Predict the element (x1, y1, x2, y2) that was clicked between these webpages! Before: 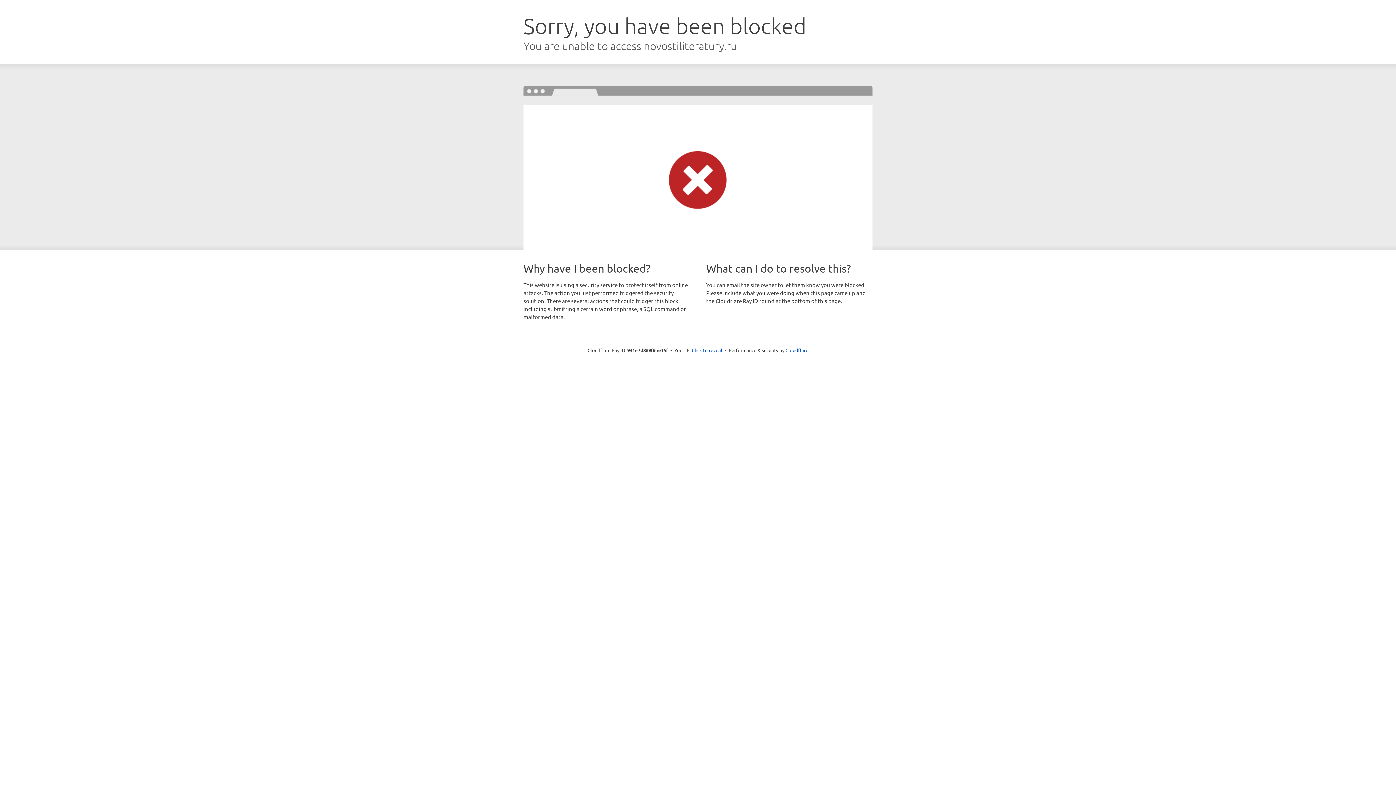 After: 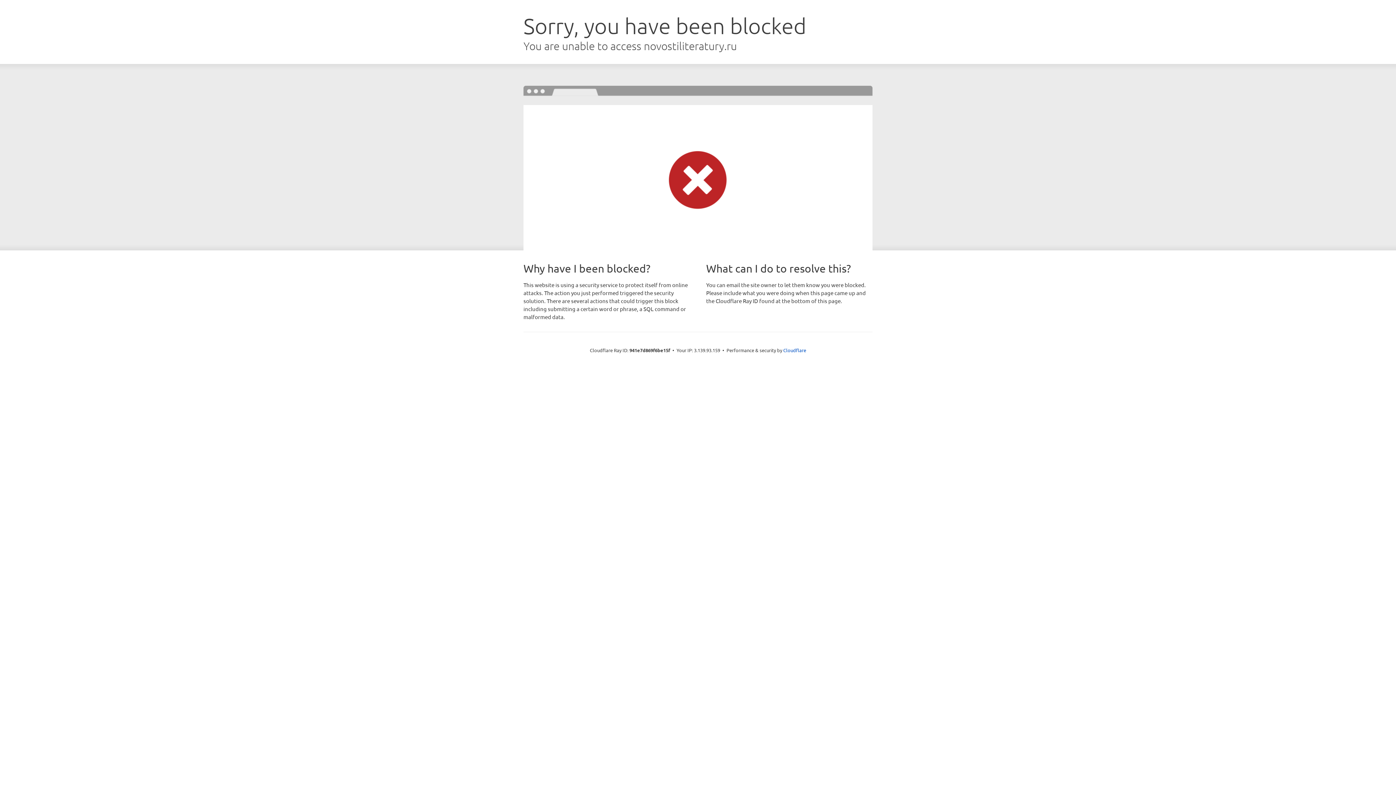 Action: bbox: (692, 346, 722, 353) label: Click to reveal